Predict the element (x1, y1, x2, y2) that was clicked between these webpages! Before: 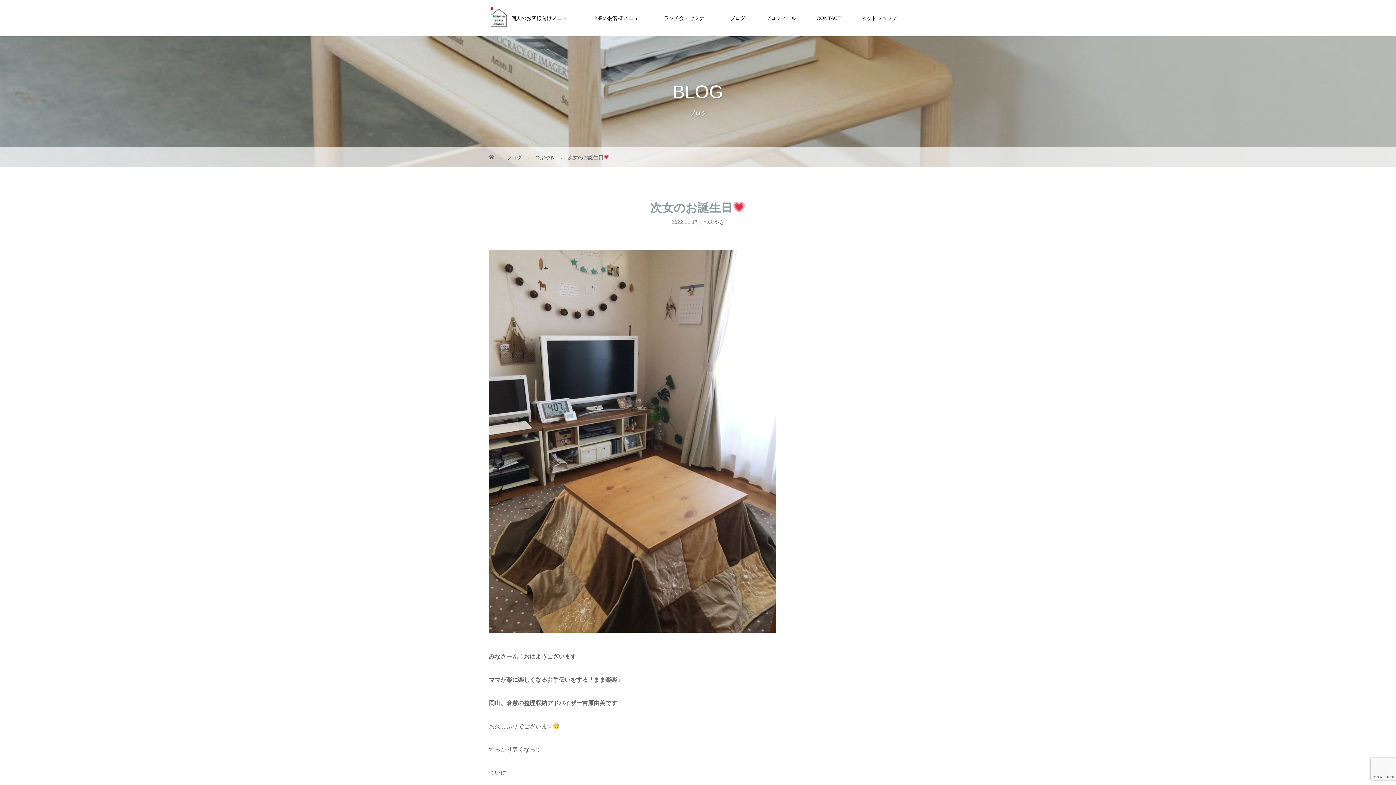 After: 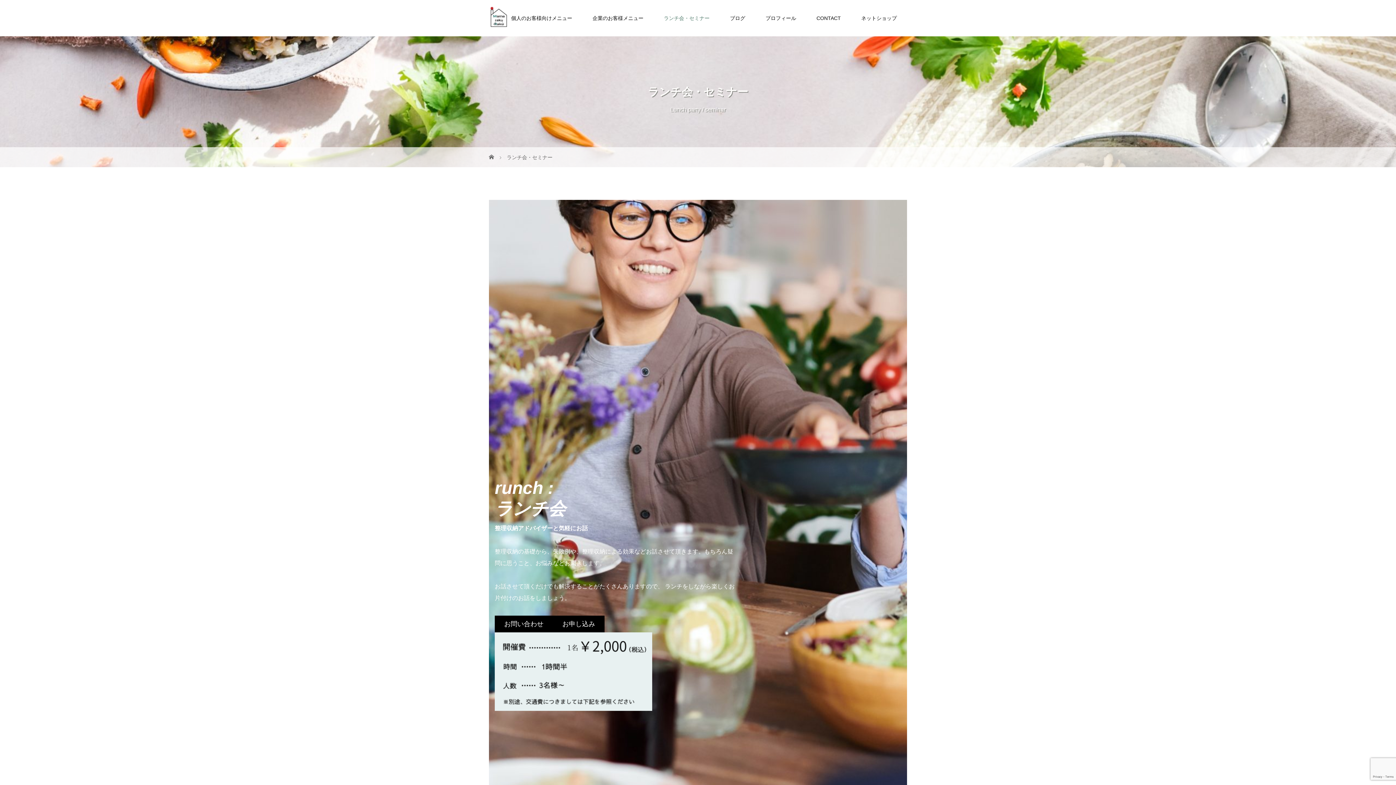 Action: bbox: (653, 0, 720, 36) label: ランチ会・セミナー